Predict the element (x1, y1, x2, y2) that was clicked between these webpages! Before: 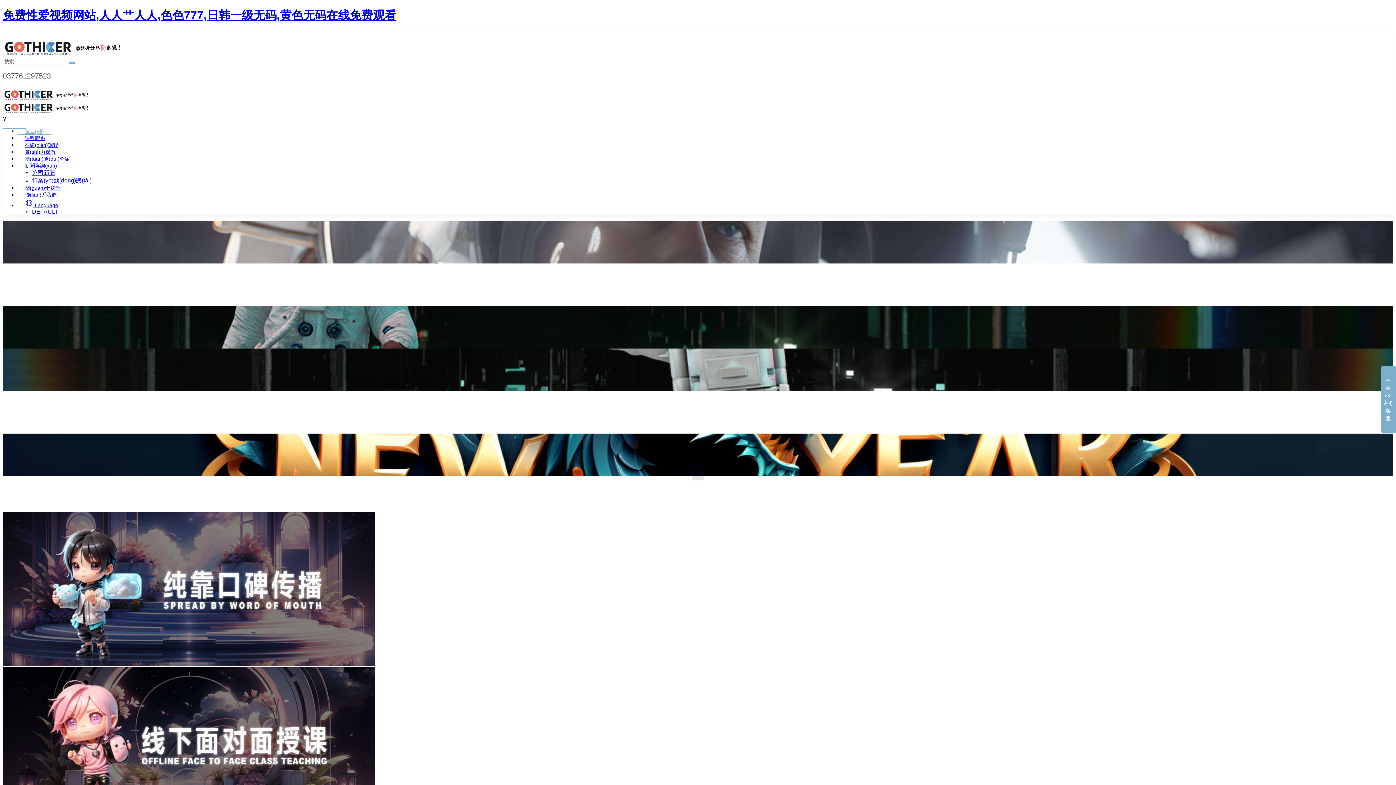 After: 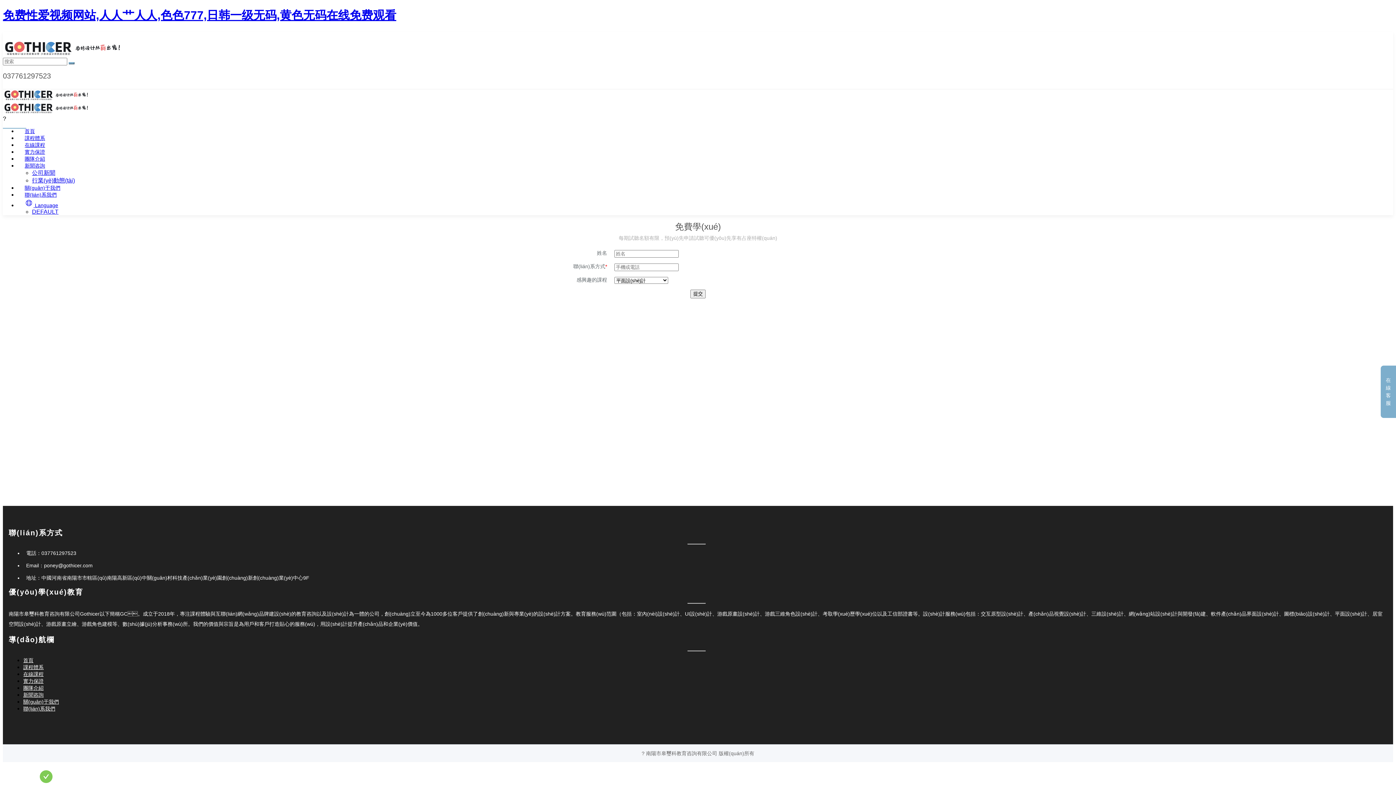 Action: bbox: (2, 422, 1393, 465)